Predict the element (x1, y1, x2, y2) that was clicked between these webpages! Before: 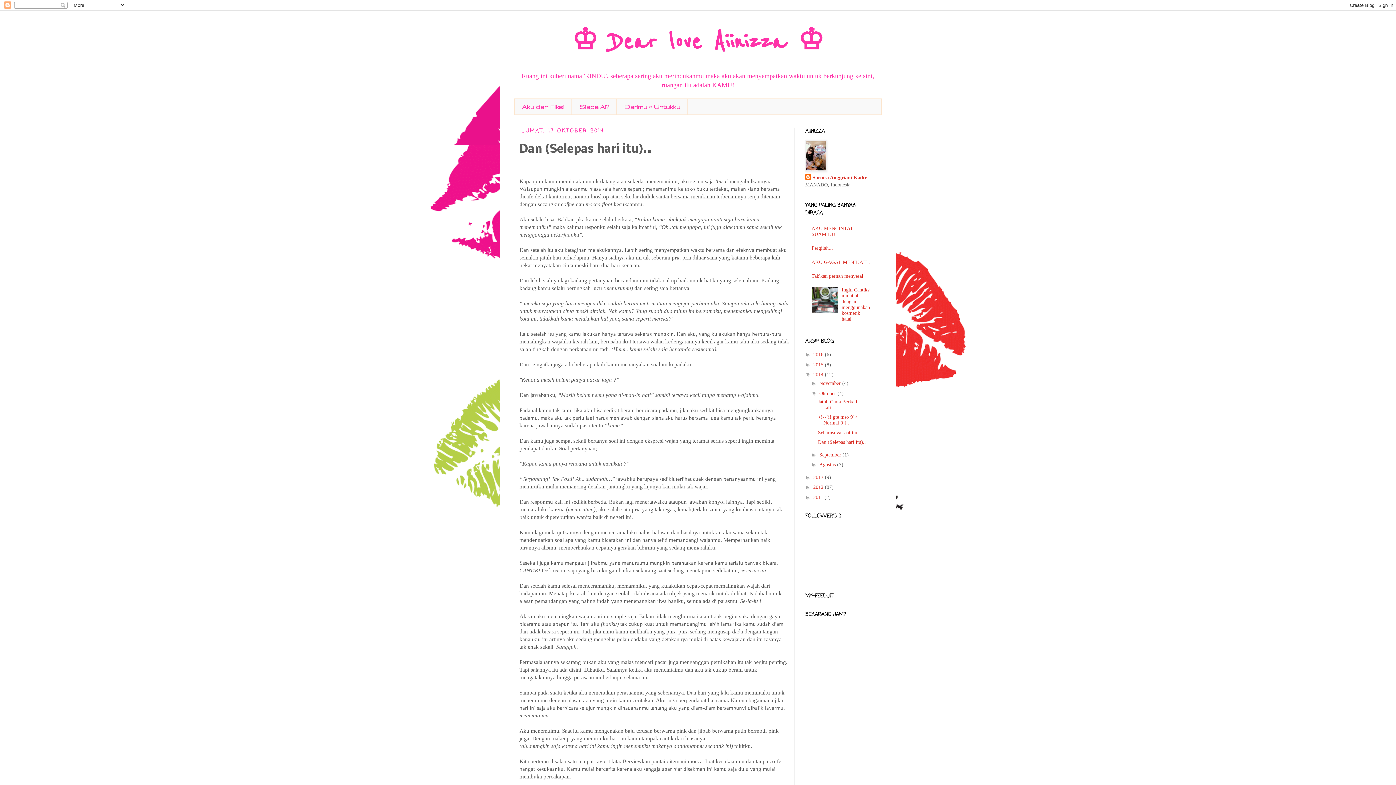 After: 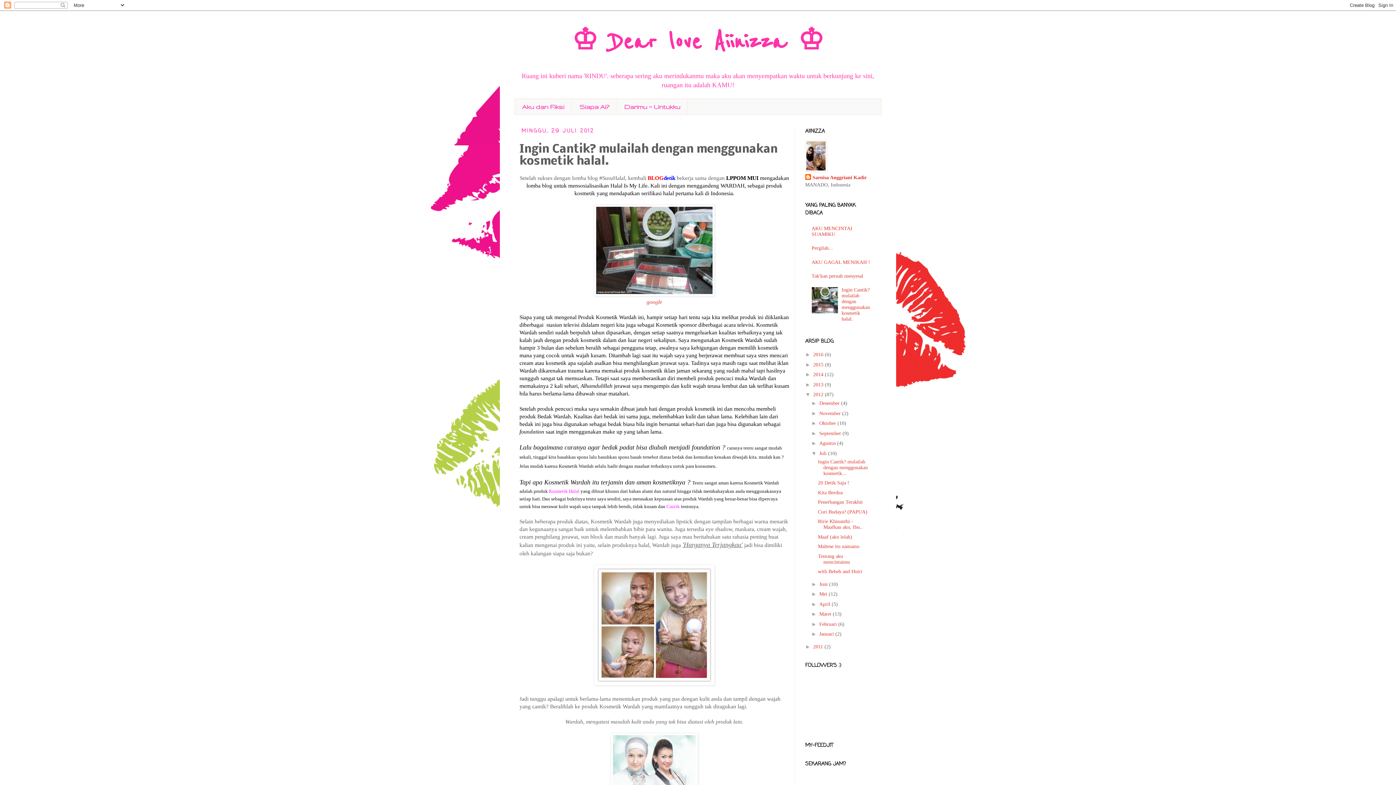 Action: label: Ingin Cantik? mulailah dengan menggunakan kosmetik halal. bbox: (841, 287, 870, 321)